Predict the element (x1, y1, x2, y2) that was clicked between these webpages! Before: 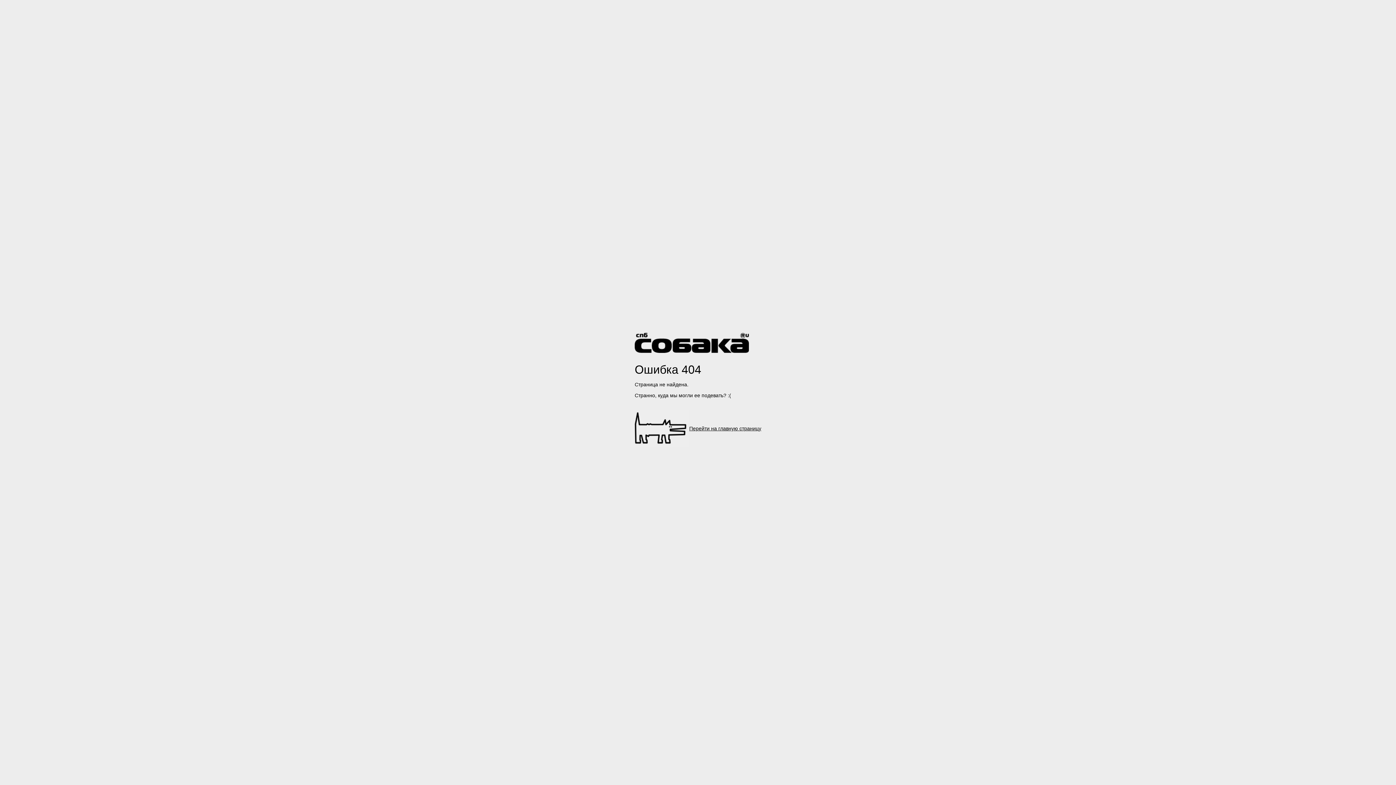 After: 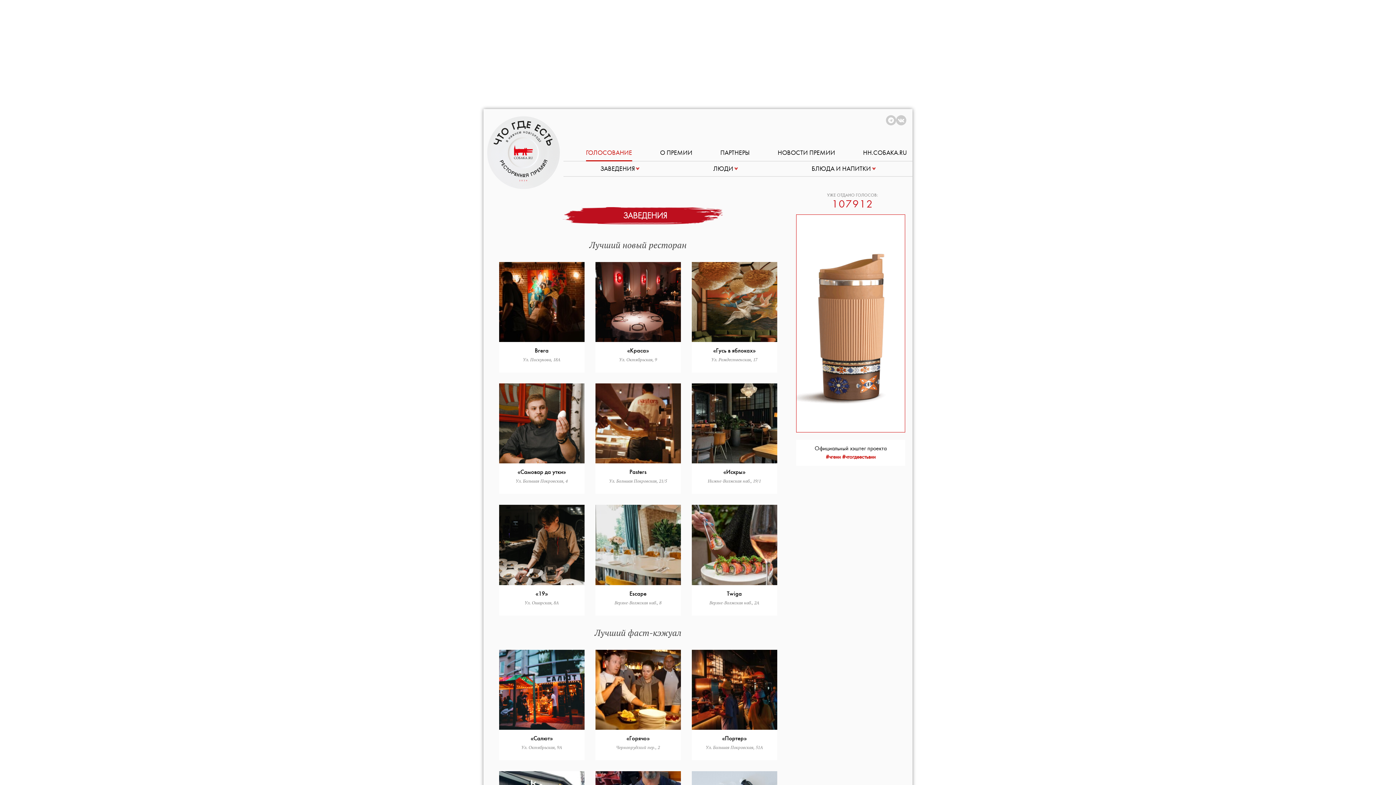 Action: bbox: (634, 332, 749, 352)